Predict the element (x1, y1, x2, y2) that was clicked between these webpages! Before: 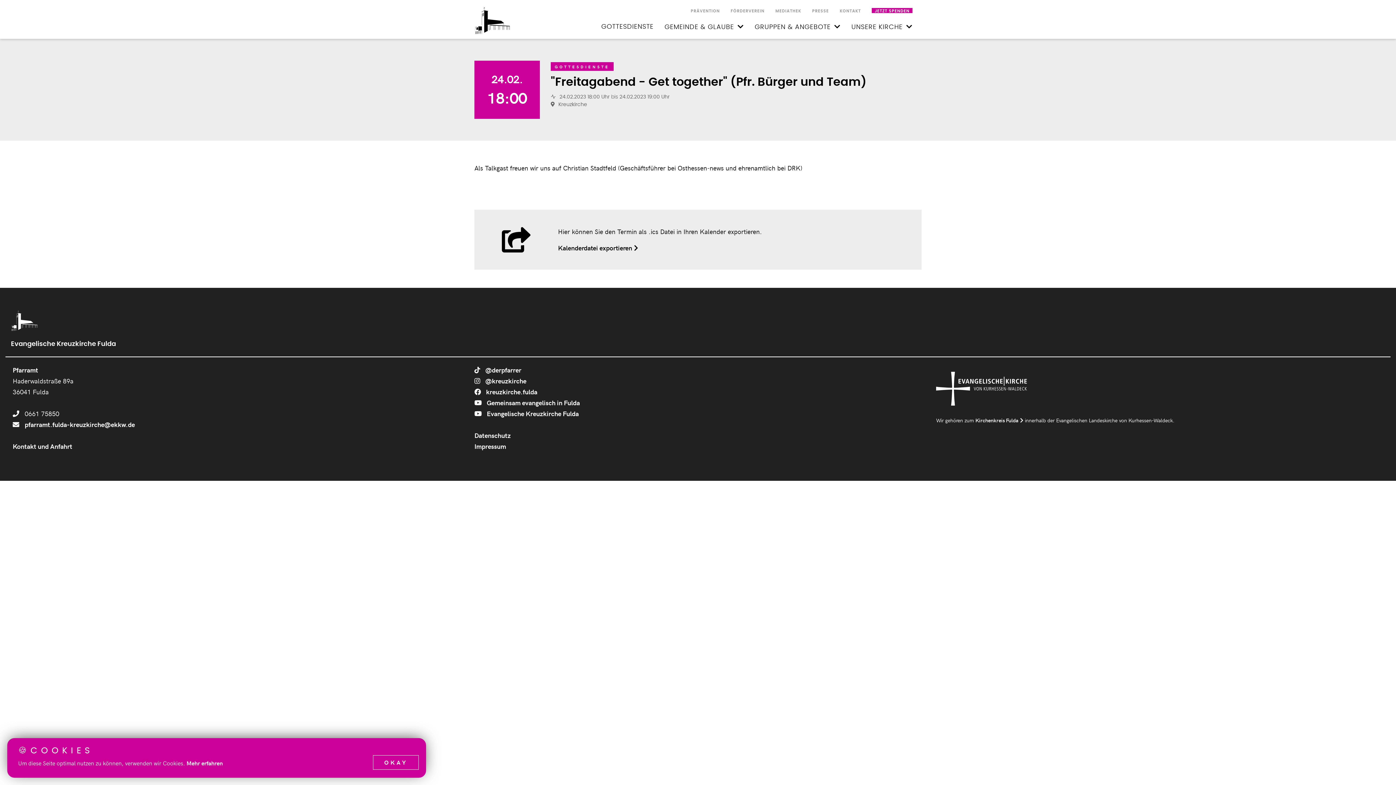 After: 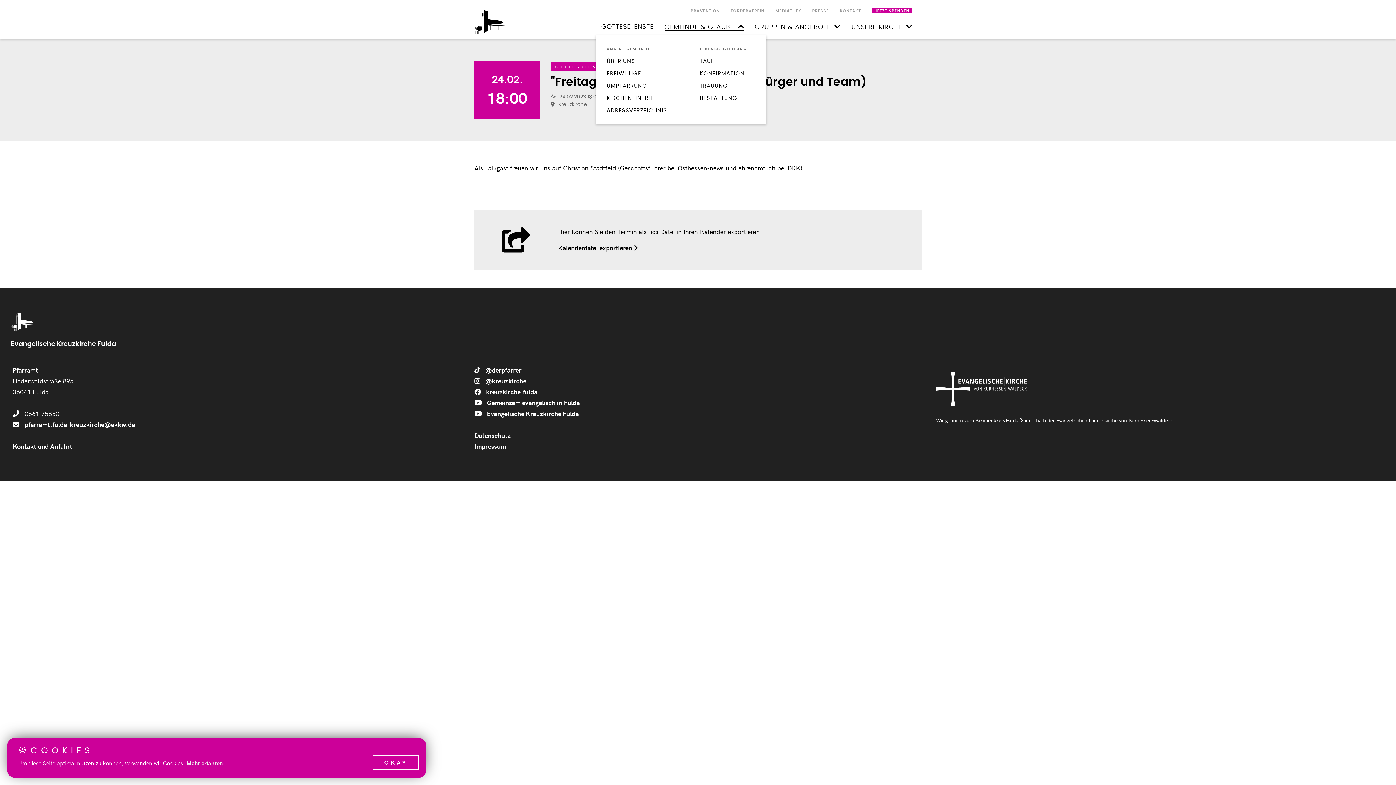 Action: bbox: (664, 24, 744, 30) label: GEMEINDE & GLAUBE